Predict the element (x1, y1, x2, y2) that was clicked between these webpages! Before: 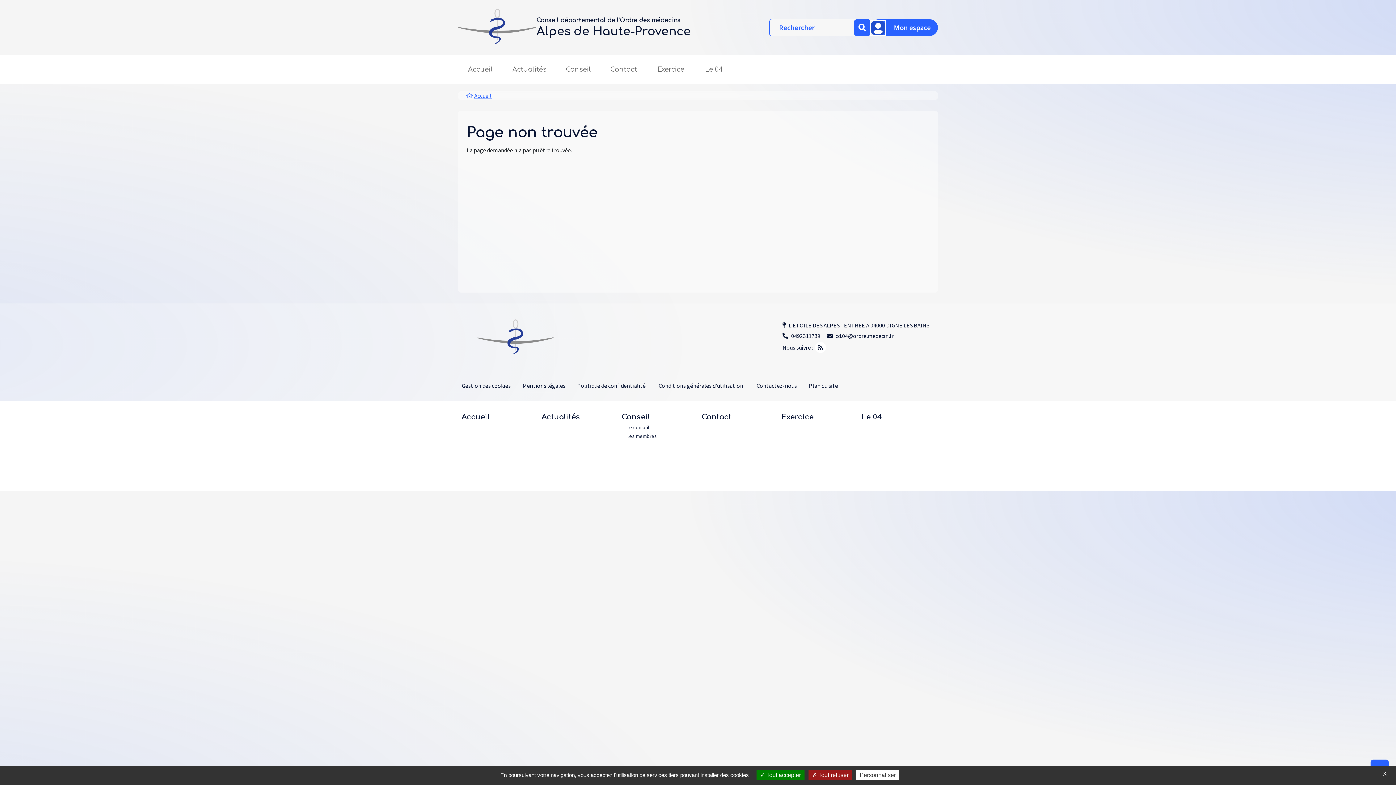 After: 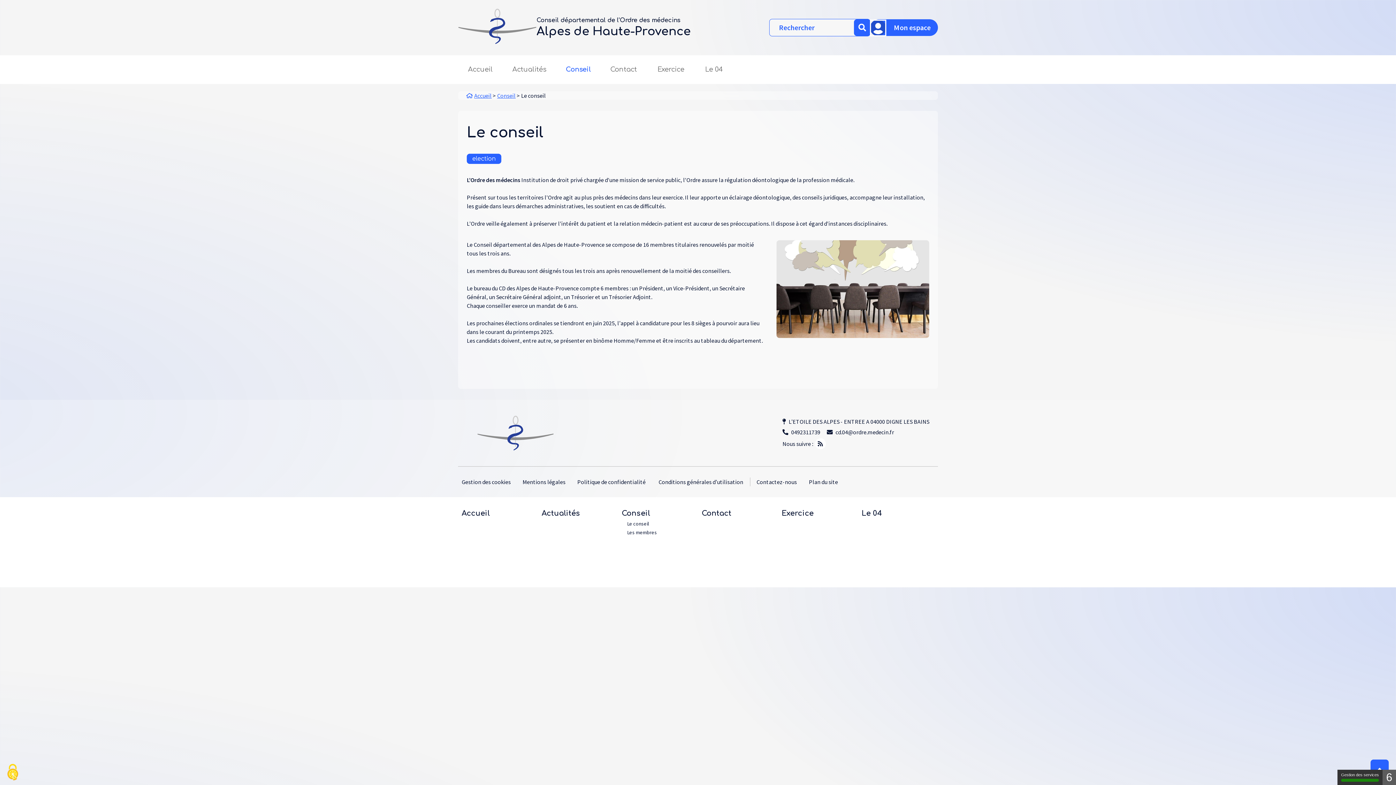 Action: label: Le conseil bbox: (627, 424, 649, 431)